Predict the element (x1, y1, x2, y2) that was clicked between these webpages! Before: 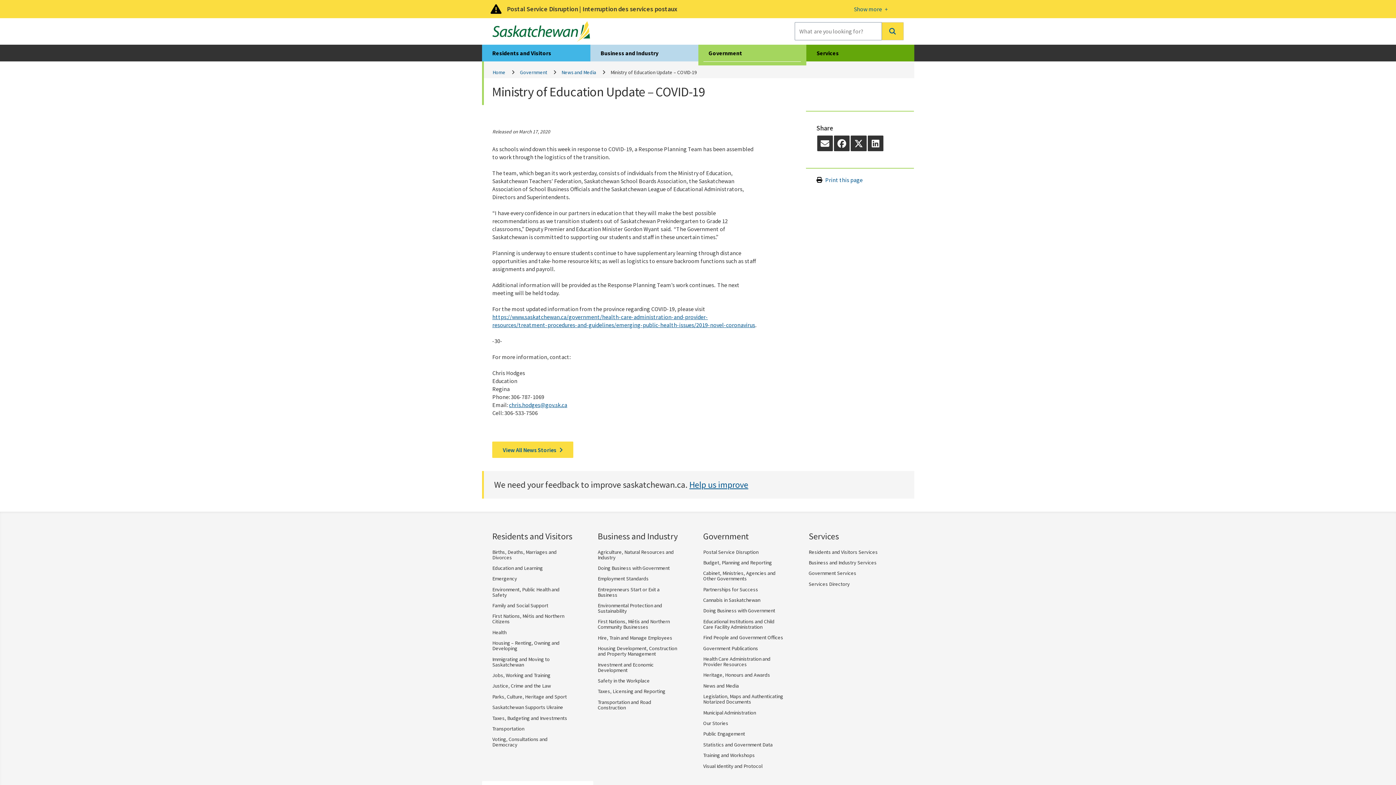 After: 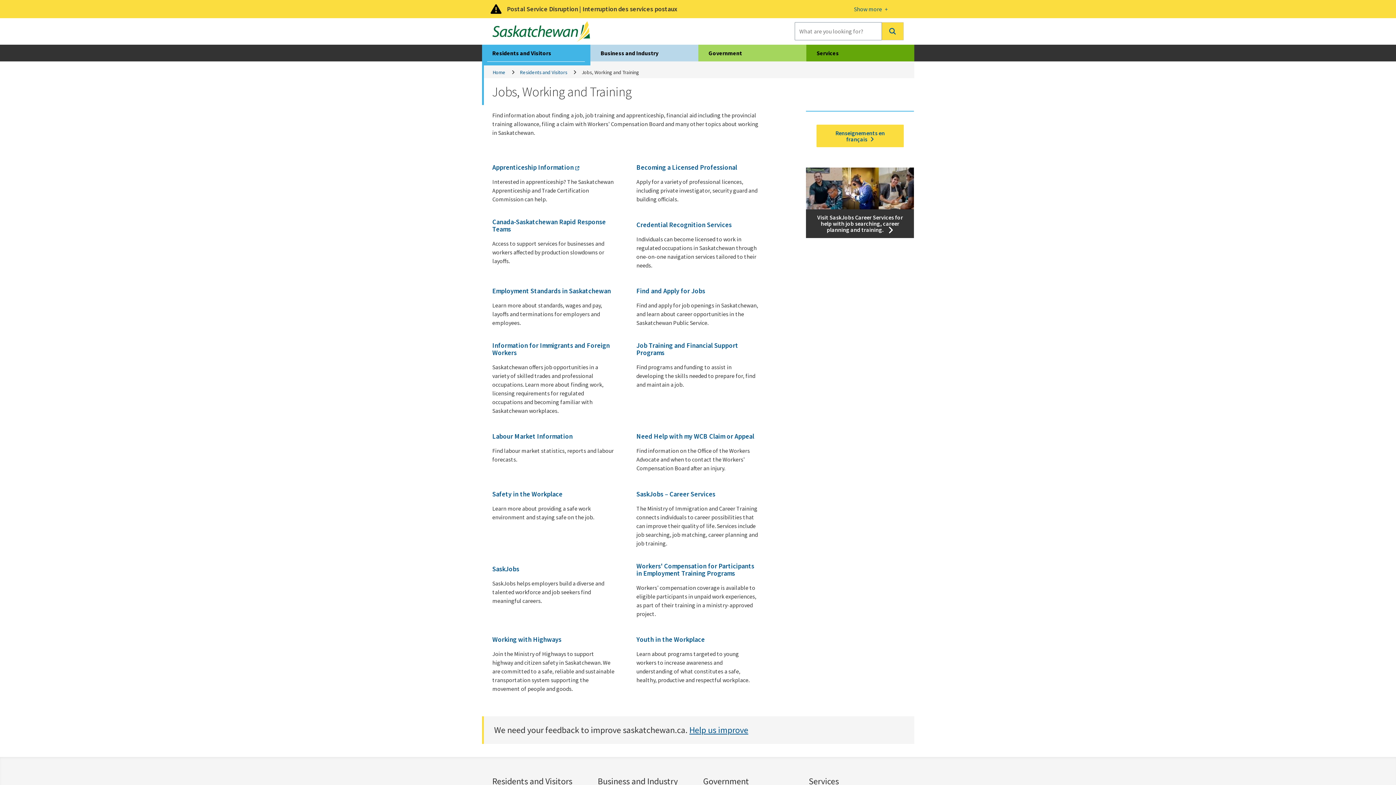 Action: bbox: (492, 672, 550, 678) label: Jobs, Working and Training